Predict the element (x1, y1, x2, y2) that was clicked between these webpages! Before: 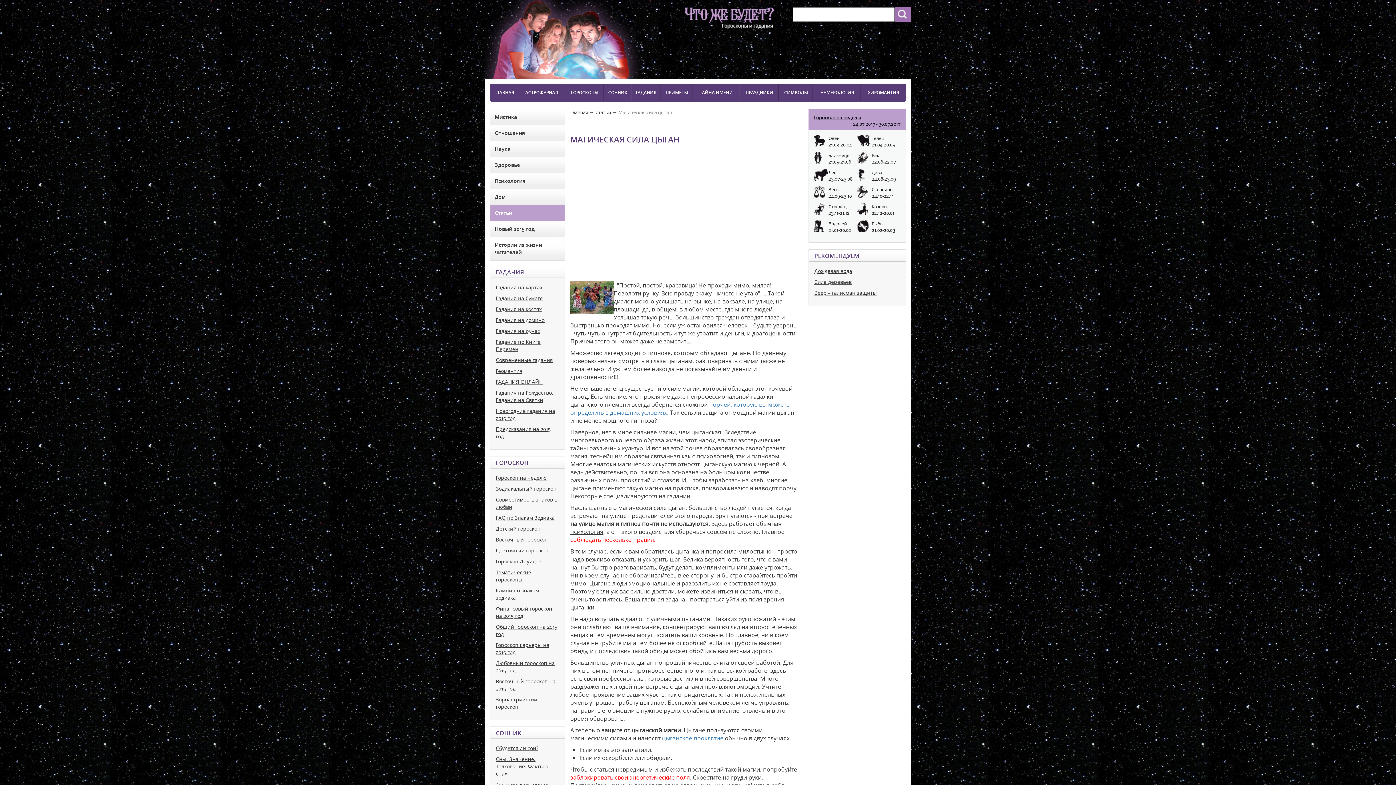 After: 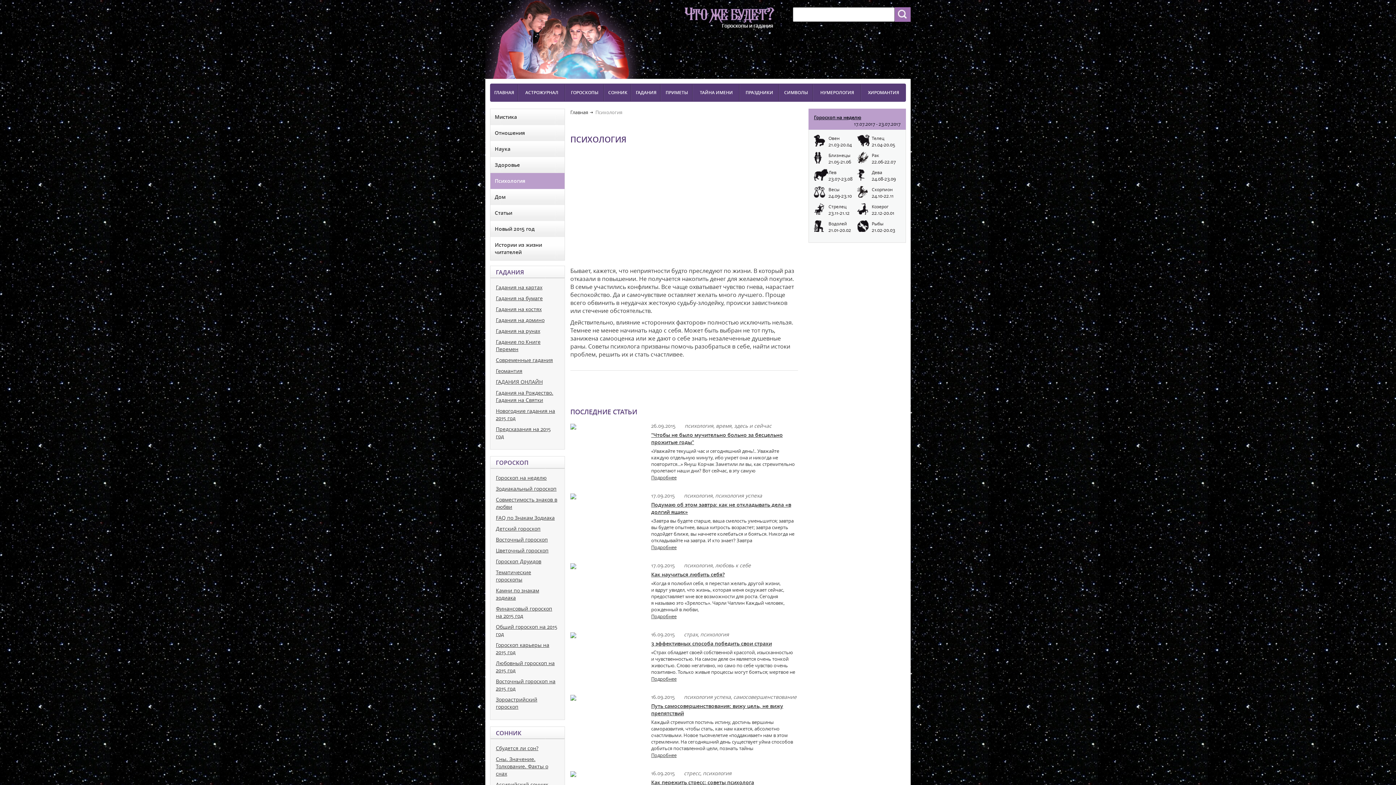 Action: label: Психология bbox: (490, 173, 564, 189)